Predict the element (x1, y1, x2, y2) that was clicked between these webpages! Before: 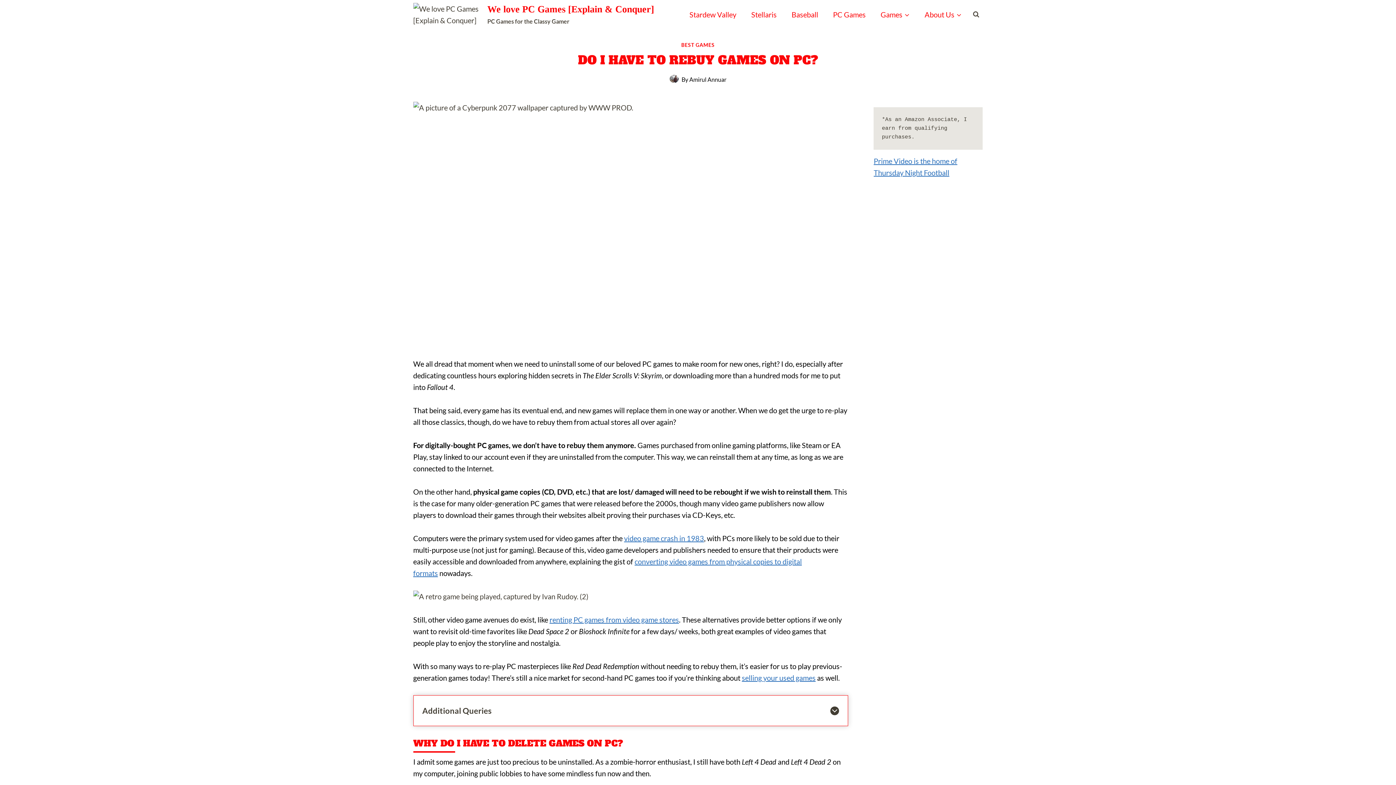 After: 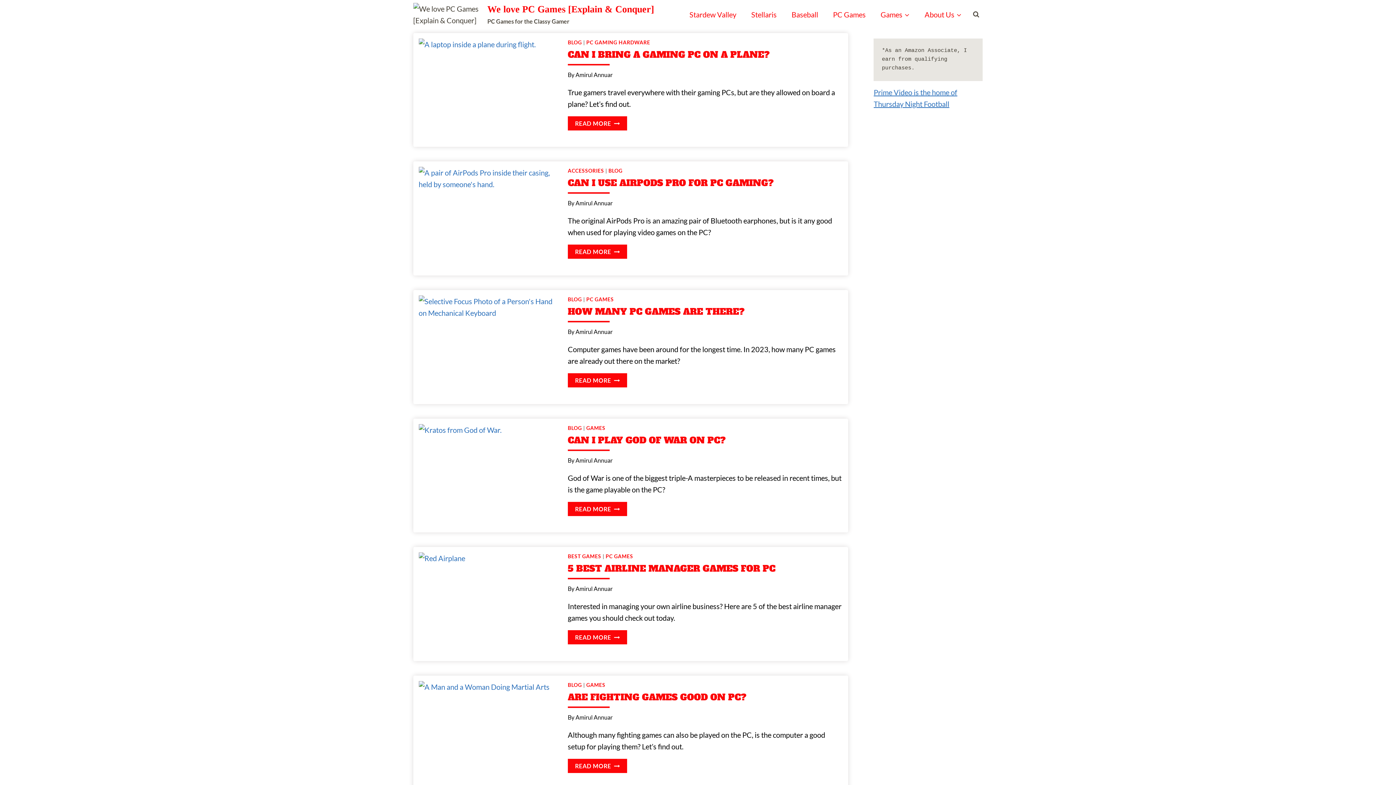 Action: label: We love PC Games [Explain & Conquer]

PC Games for the Classy Gamer bbox: (413, 2, 654, 26)